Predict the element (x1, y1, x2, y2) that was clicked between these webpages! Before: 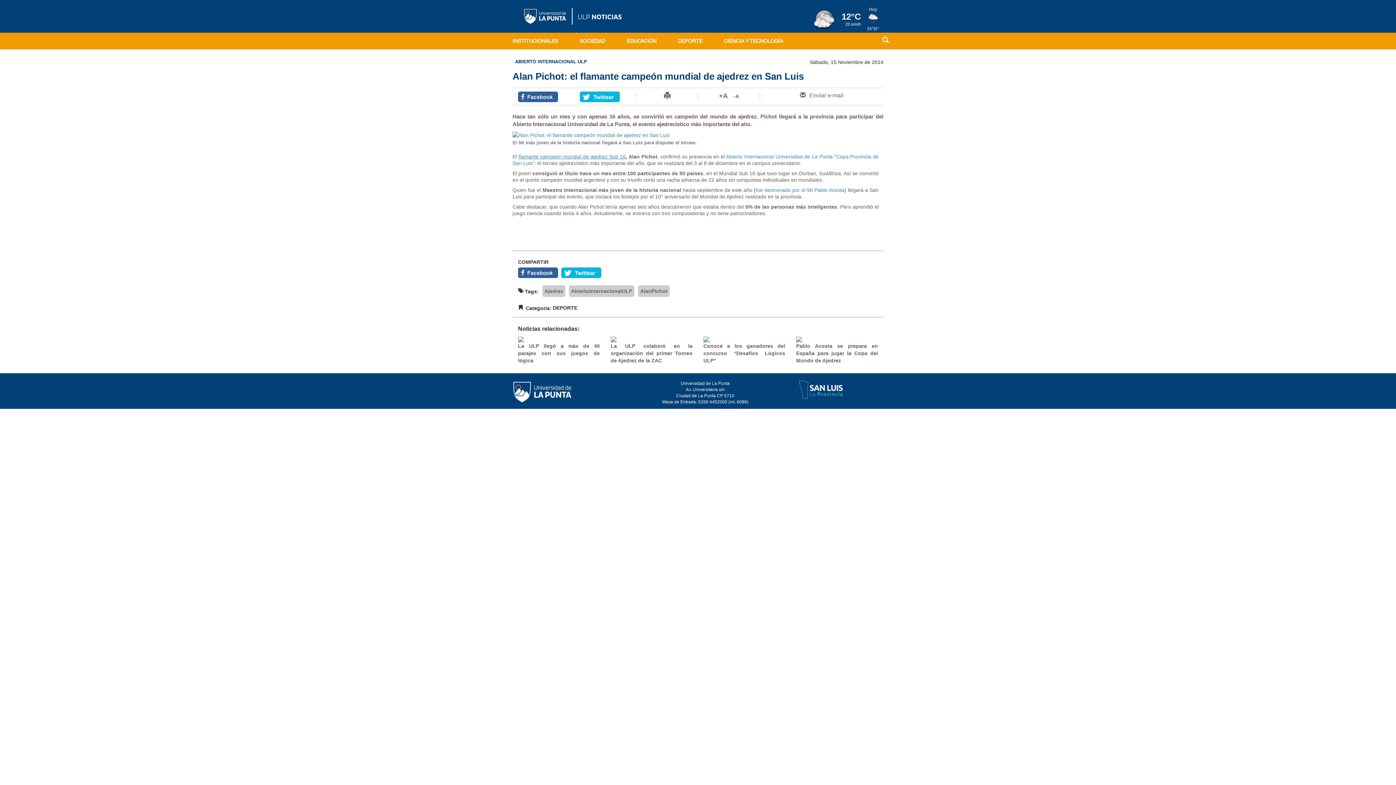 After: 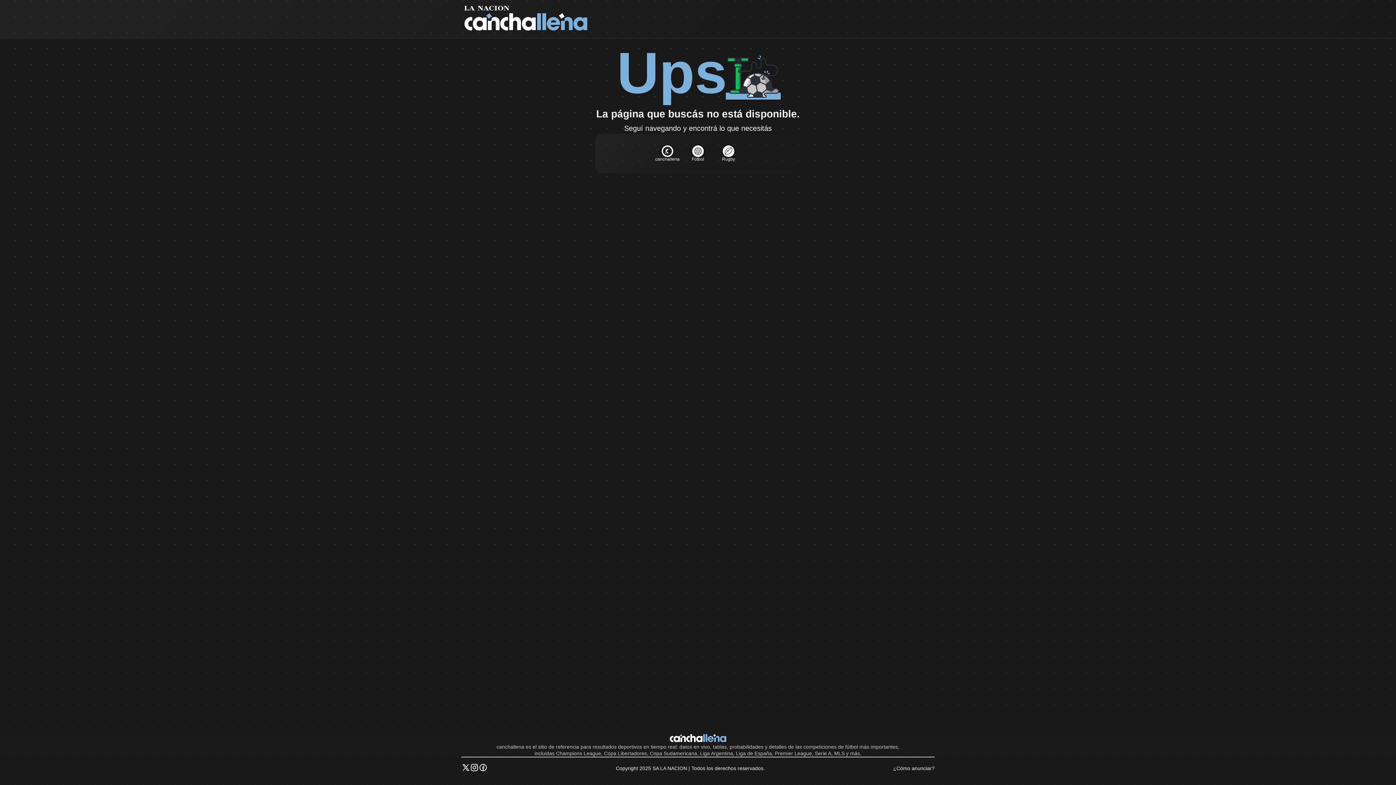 Action: label: flamante campeón mundial de ajedrez Sub 16 bbox: (518, 153, 625, 159)